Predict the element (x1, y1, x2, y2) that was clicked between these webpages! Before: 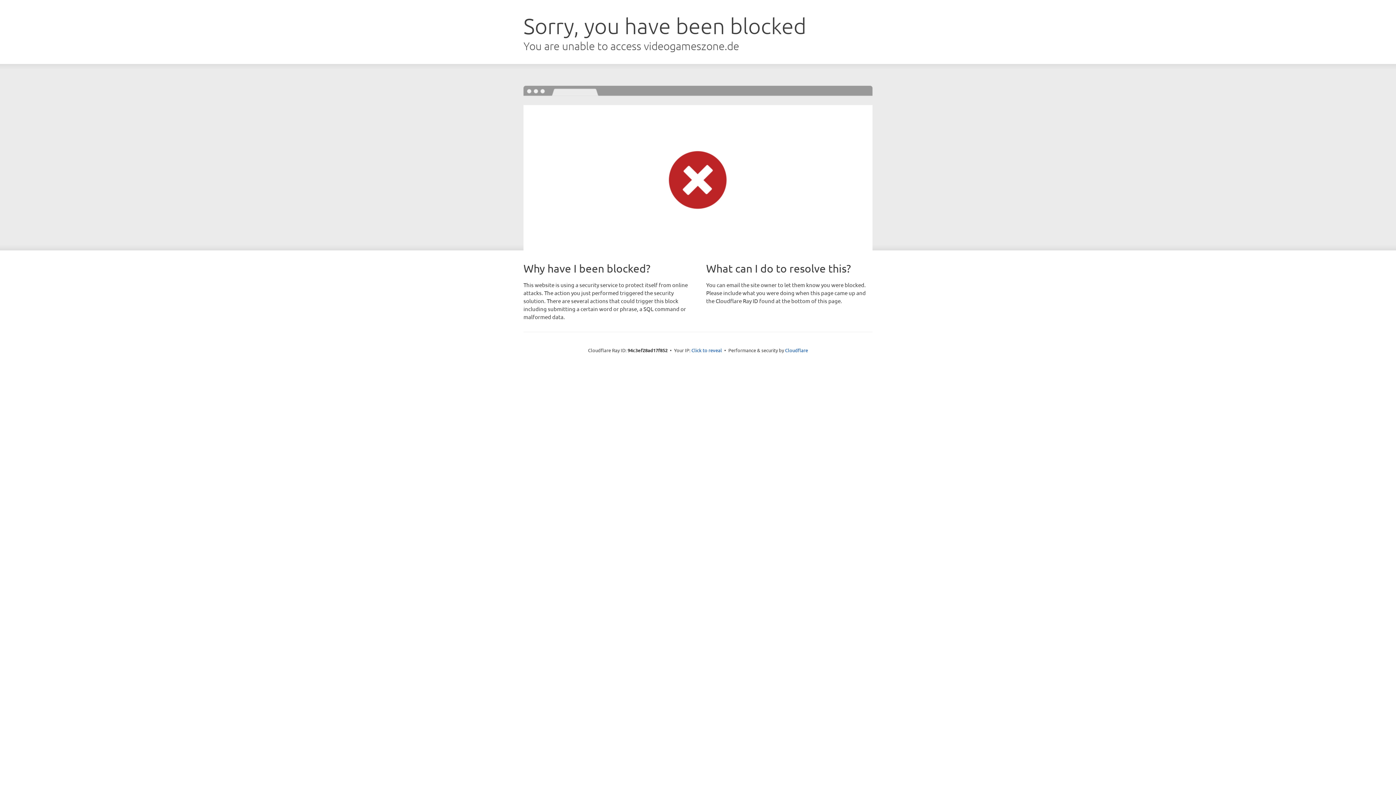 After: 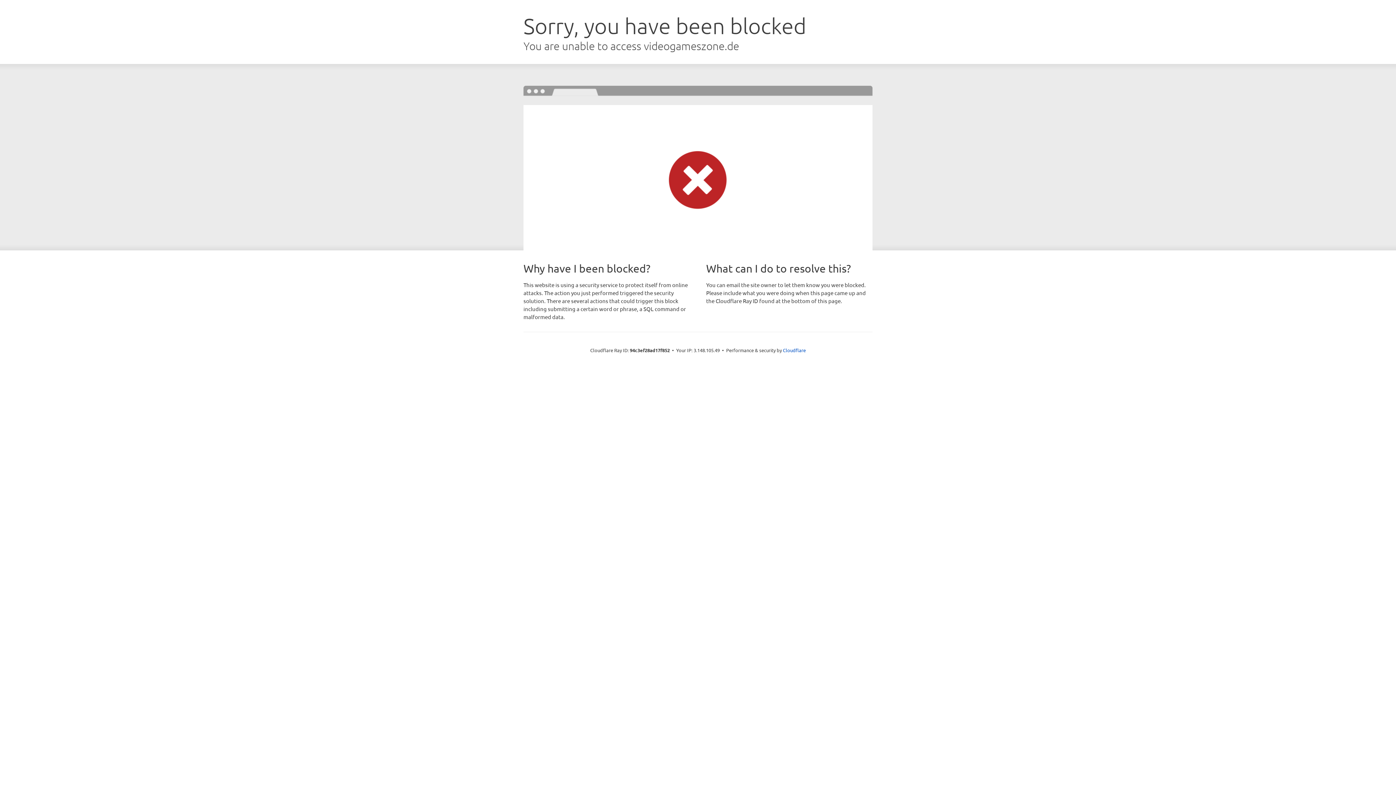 Action: label: Click to reveal bbox: (691, 346, 722, 353)